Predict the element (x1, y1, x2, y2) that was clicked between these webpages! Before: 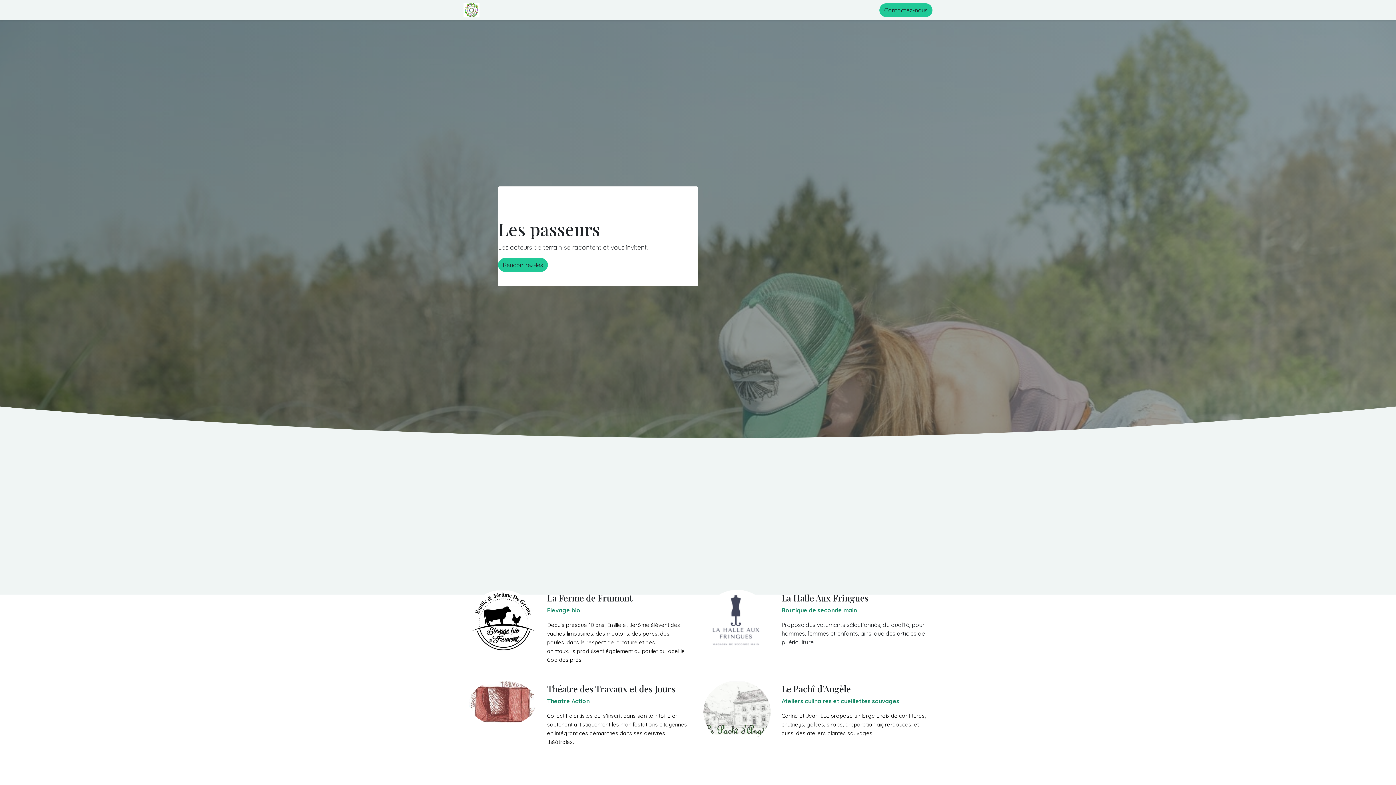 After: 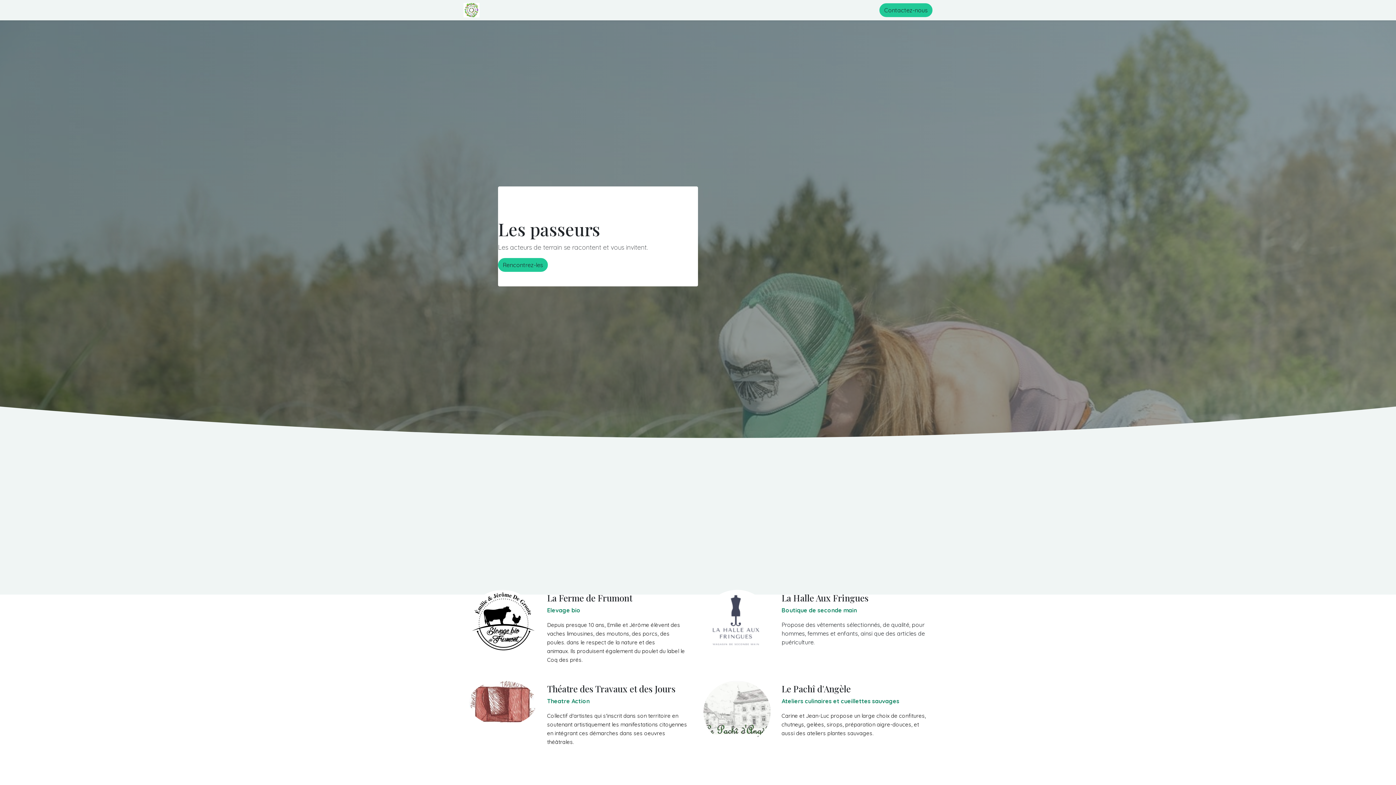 Action: bbox: (689, 2, 735, 17) label: Edition 2022 